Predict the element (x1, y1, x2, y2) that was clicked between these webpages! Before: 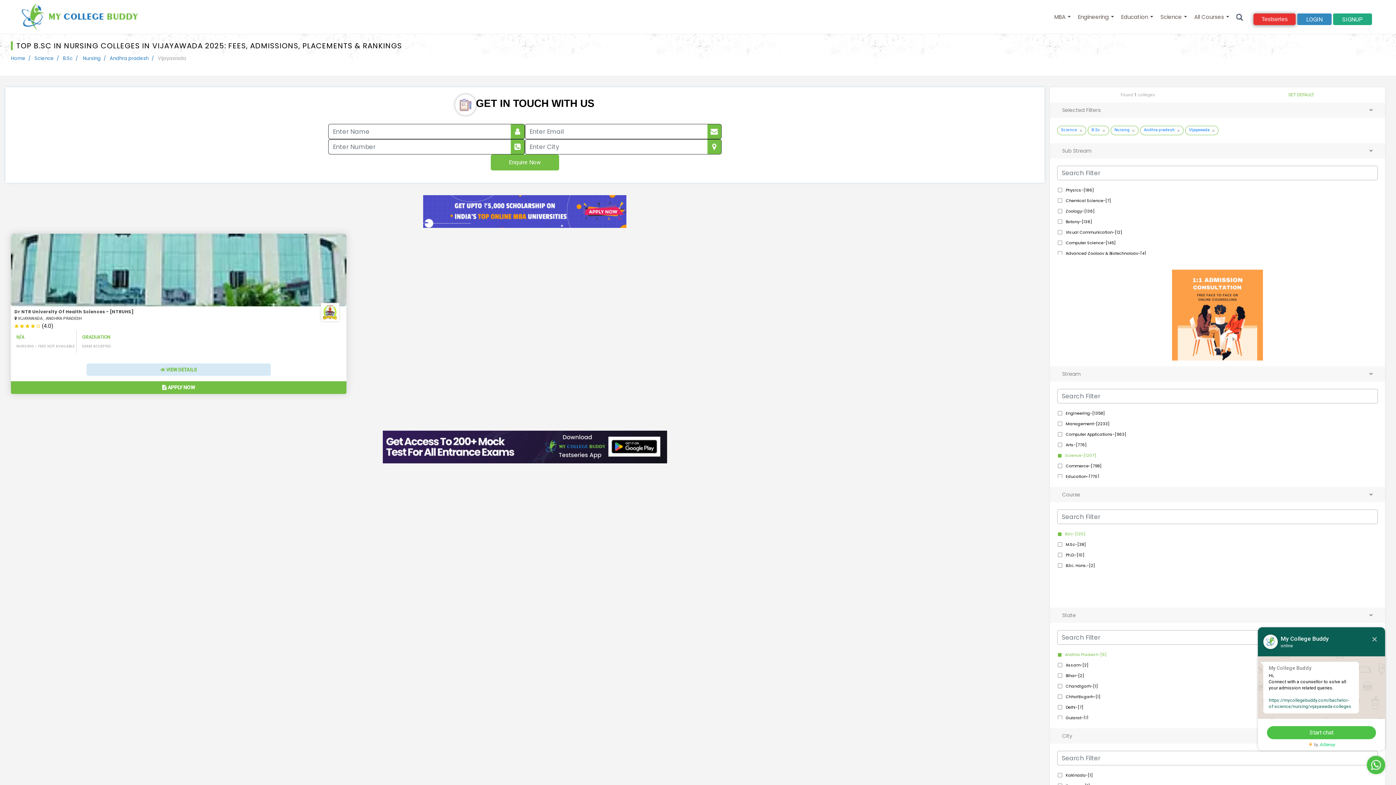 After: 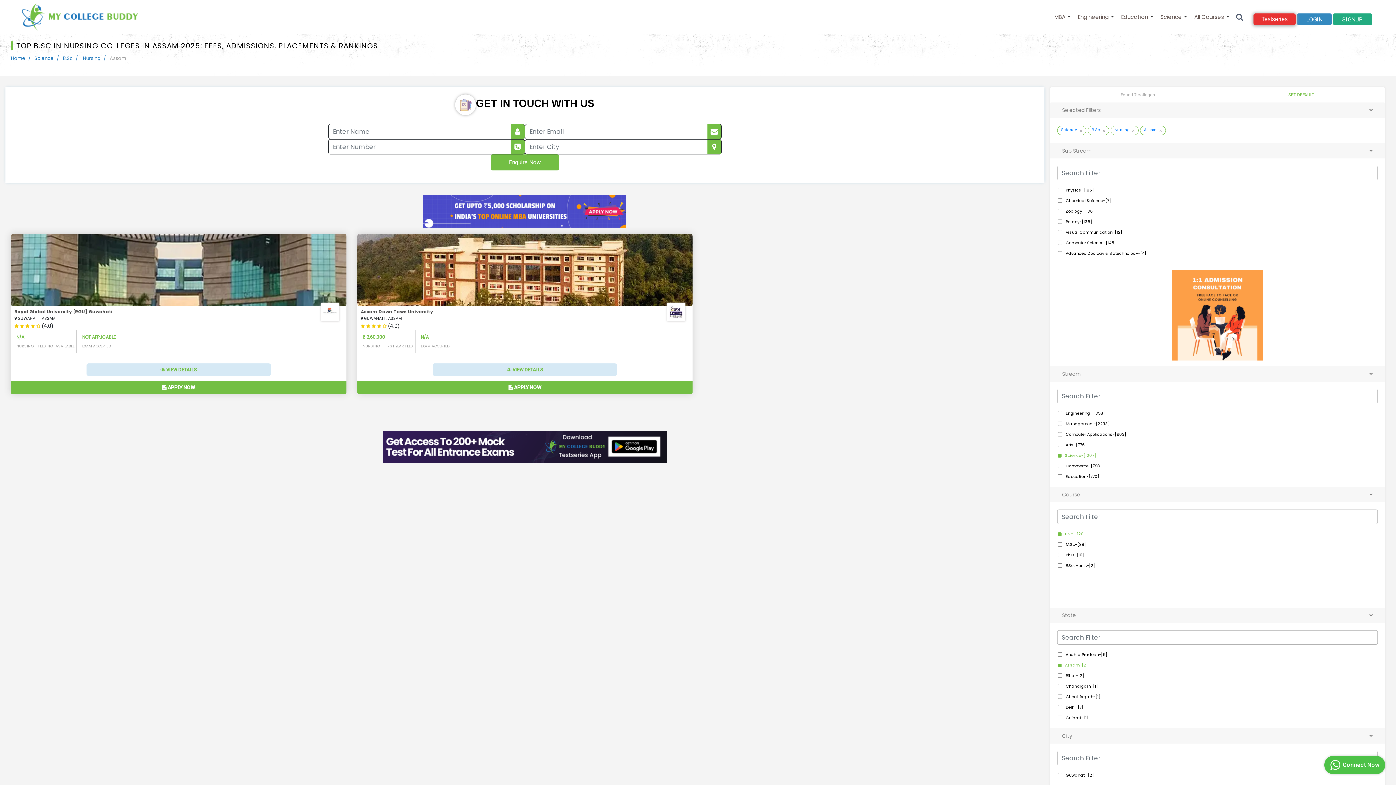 Action: label: Assam-[2] bbox: (1058, 662, 1088, 668)